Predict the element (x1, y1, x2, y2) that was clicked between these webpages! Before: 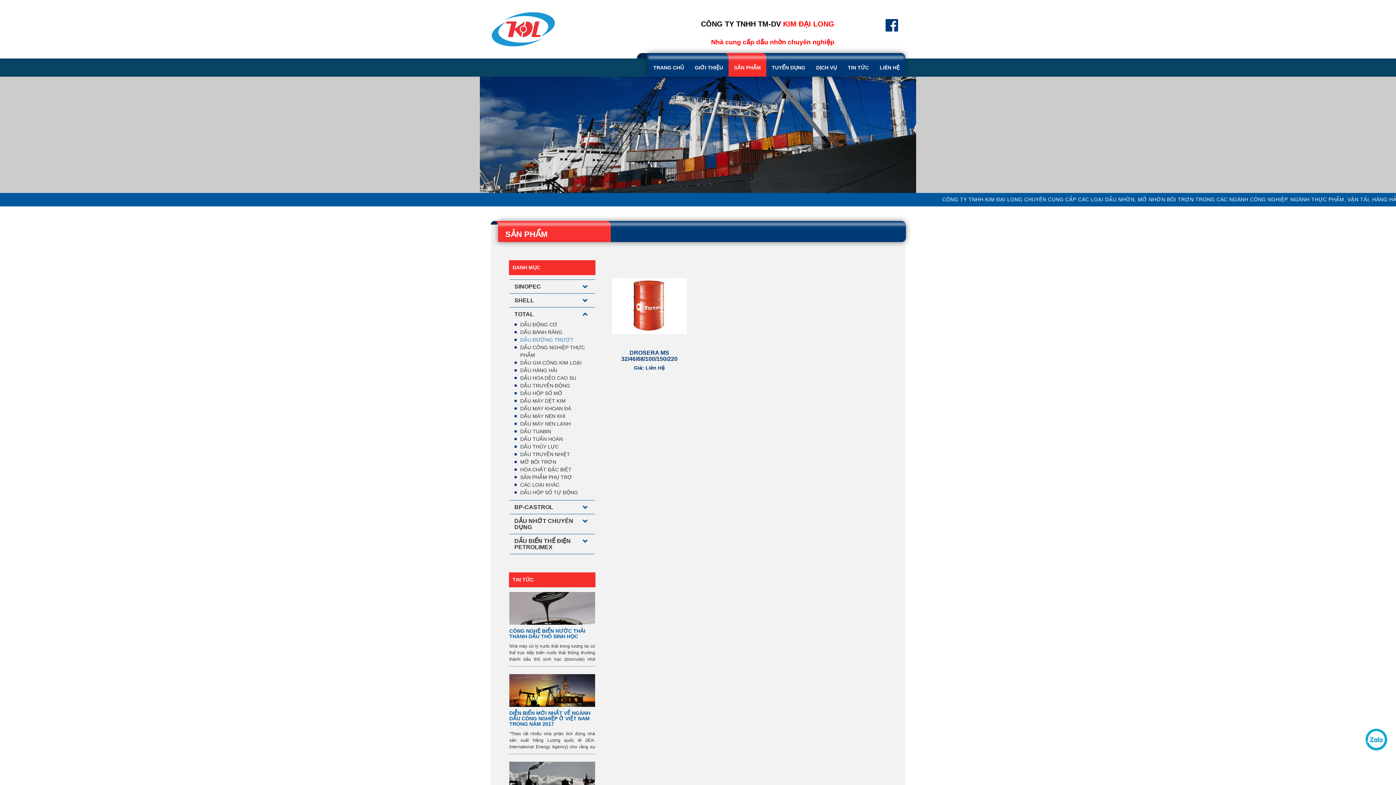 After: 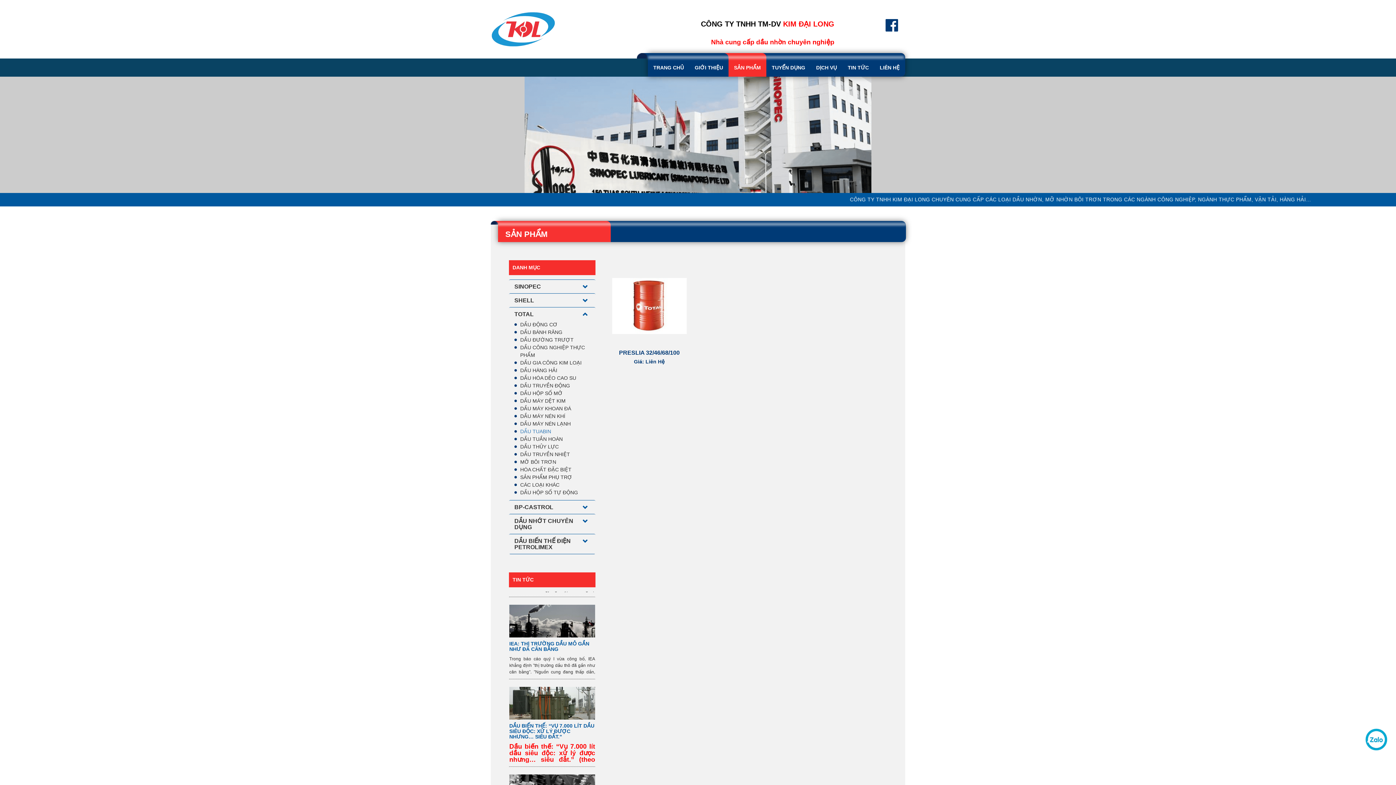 Action: label: DẦU TUABIN bbox: (514, 428, 590, 435)